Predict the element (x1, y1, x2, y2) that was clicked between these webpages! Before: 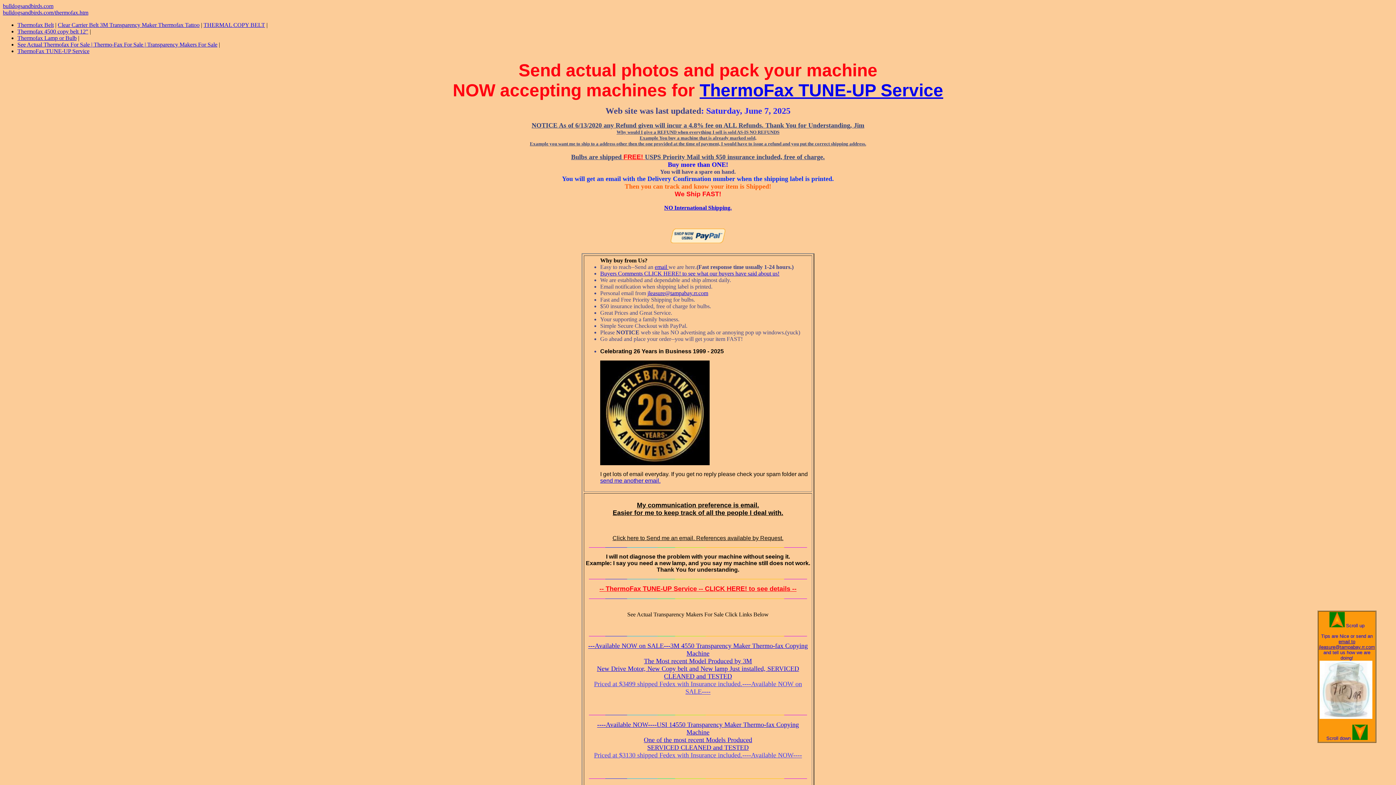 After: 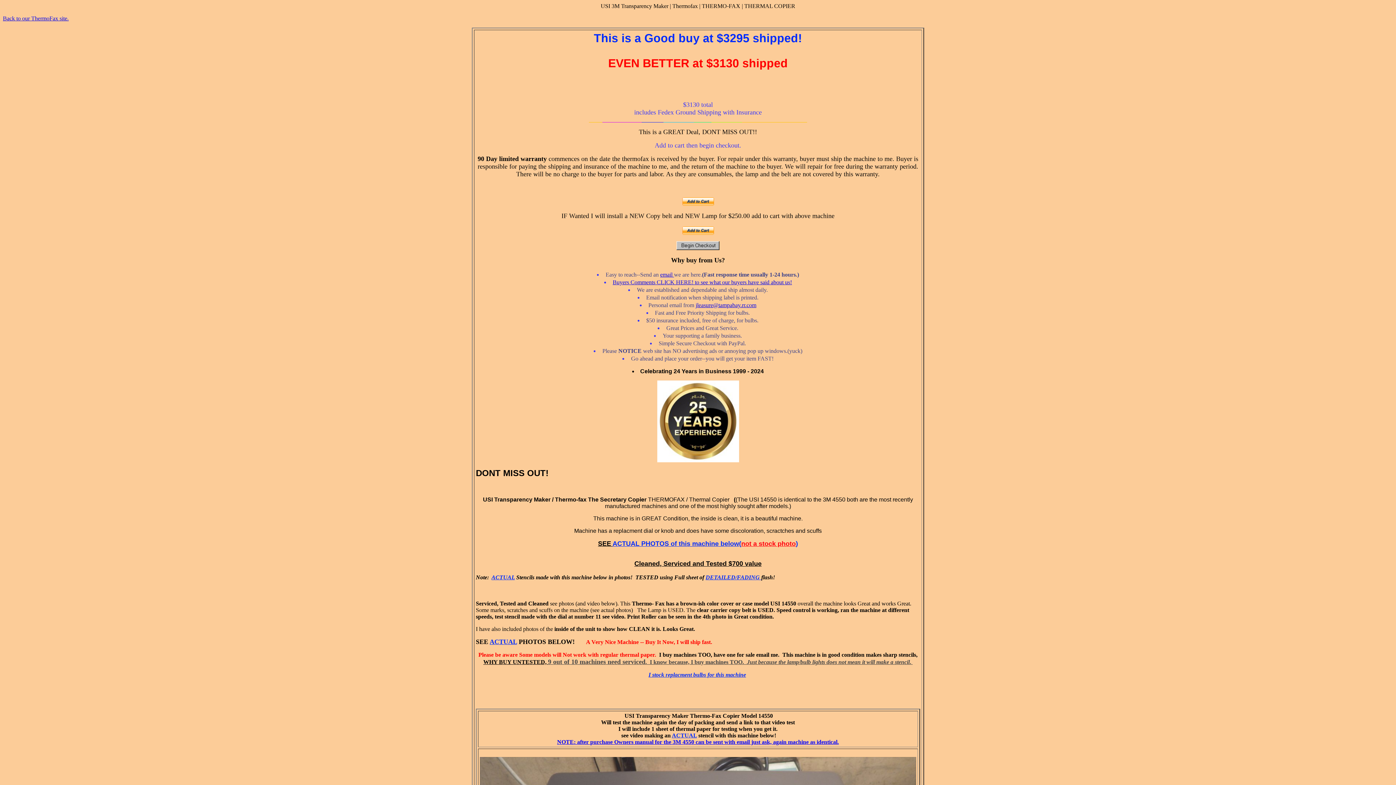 Action: bbox: (594, 721, 802, 759) label: ----Available NOW----USI 14550 Transparency Maker Thermo-fax Copying Machine
One of the most recent Models Produced
SERVICED CLEANED and TESTED
Priced at $3130 shipped Fedex with Insurance included.----Available NOW----